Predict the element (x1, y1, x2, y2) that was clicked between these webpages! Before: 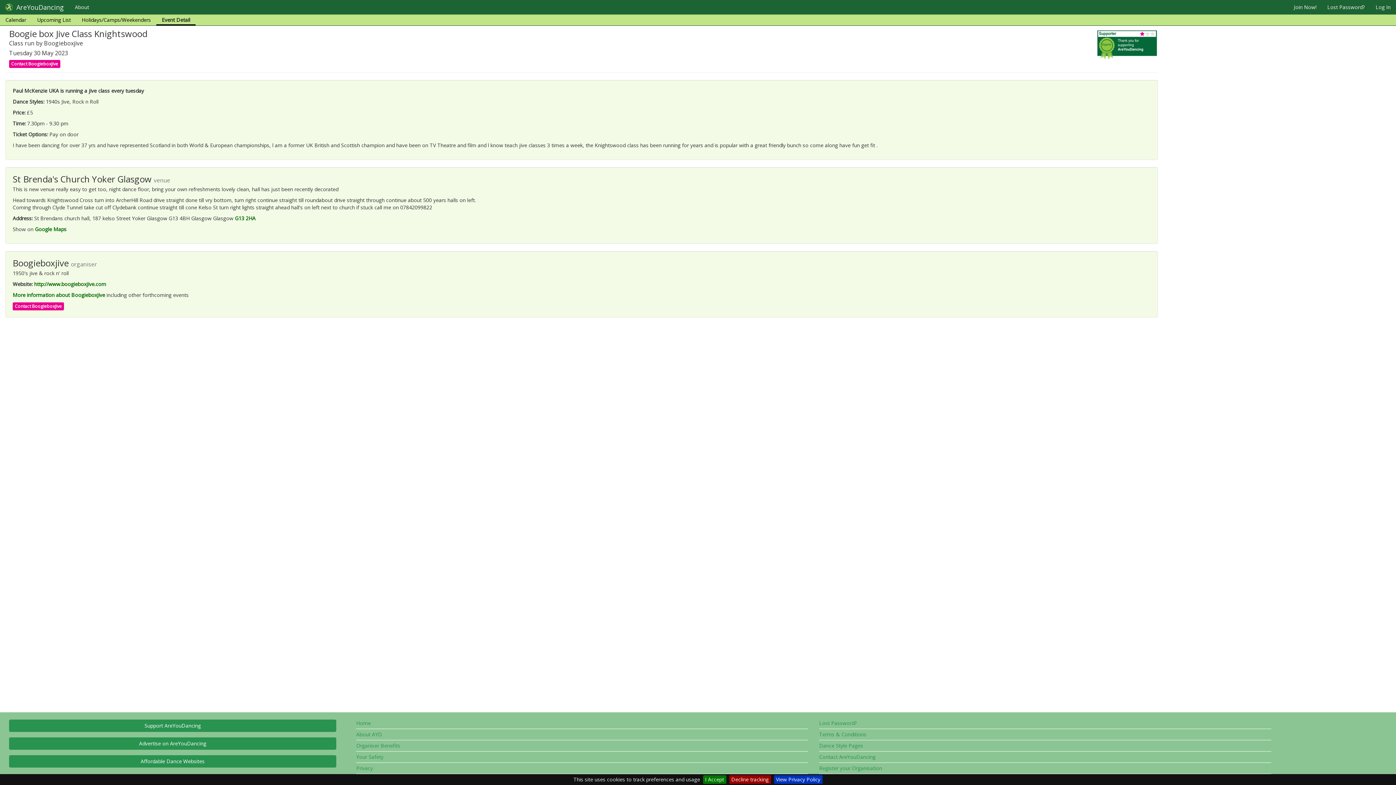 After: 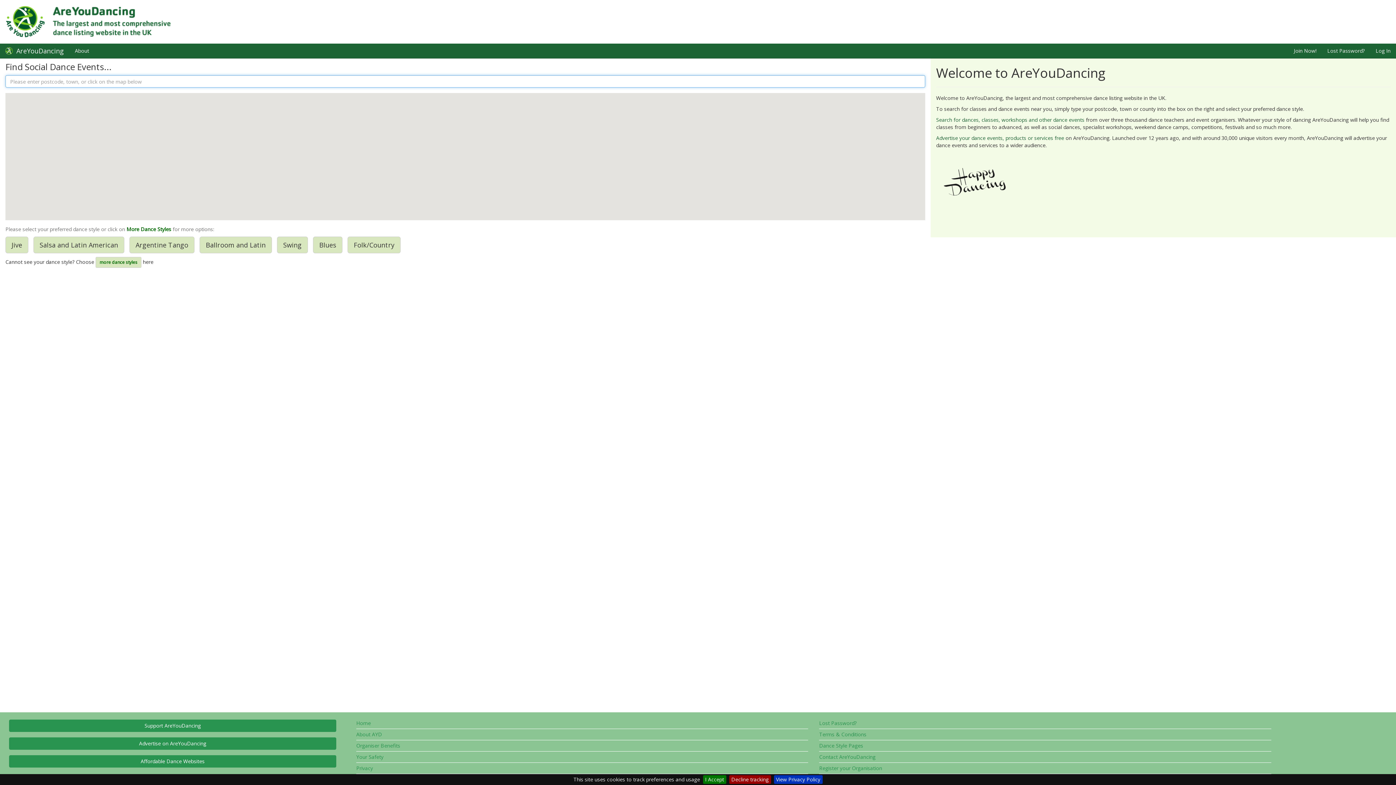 Action: label: Upcoming List bbox: (31, 14, 76, 24)